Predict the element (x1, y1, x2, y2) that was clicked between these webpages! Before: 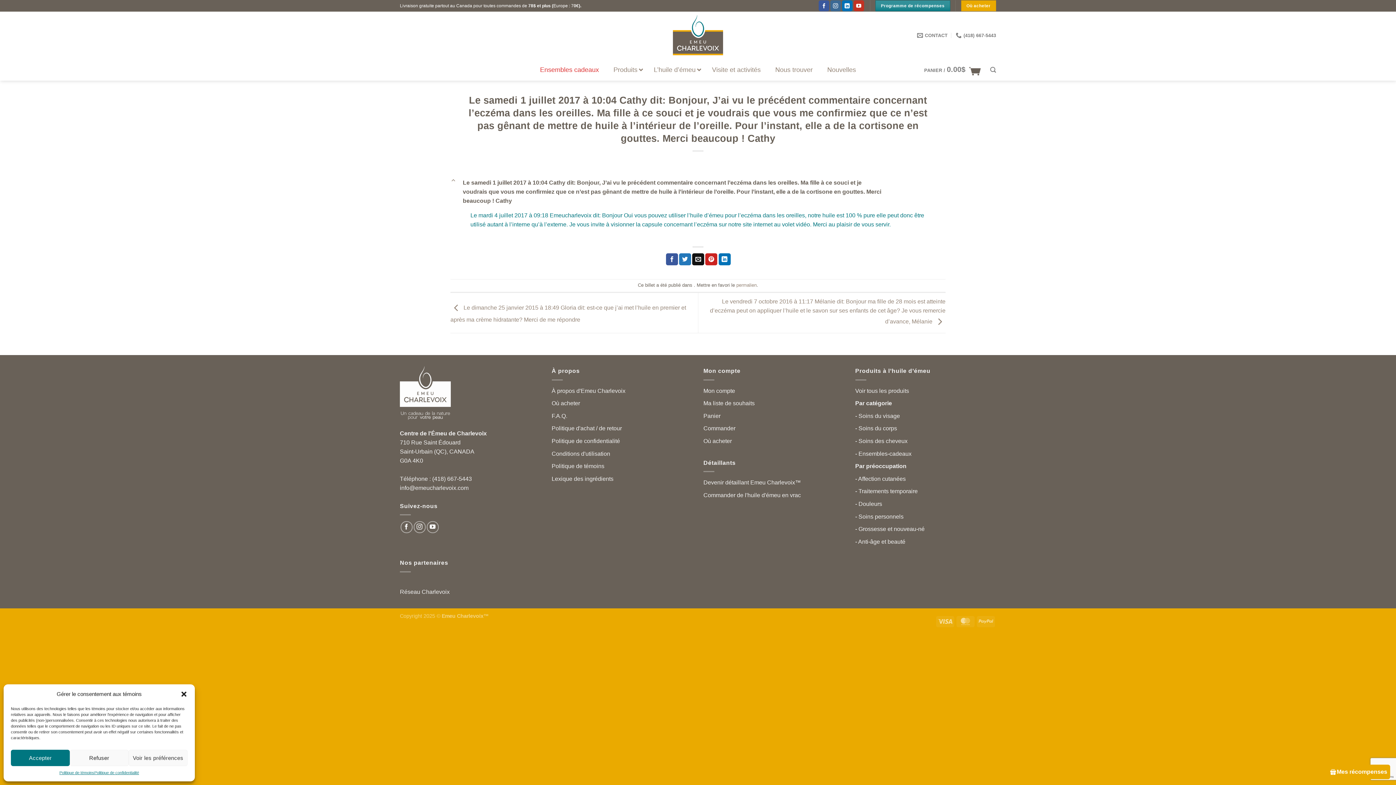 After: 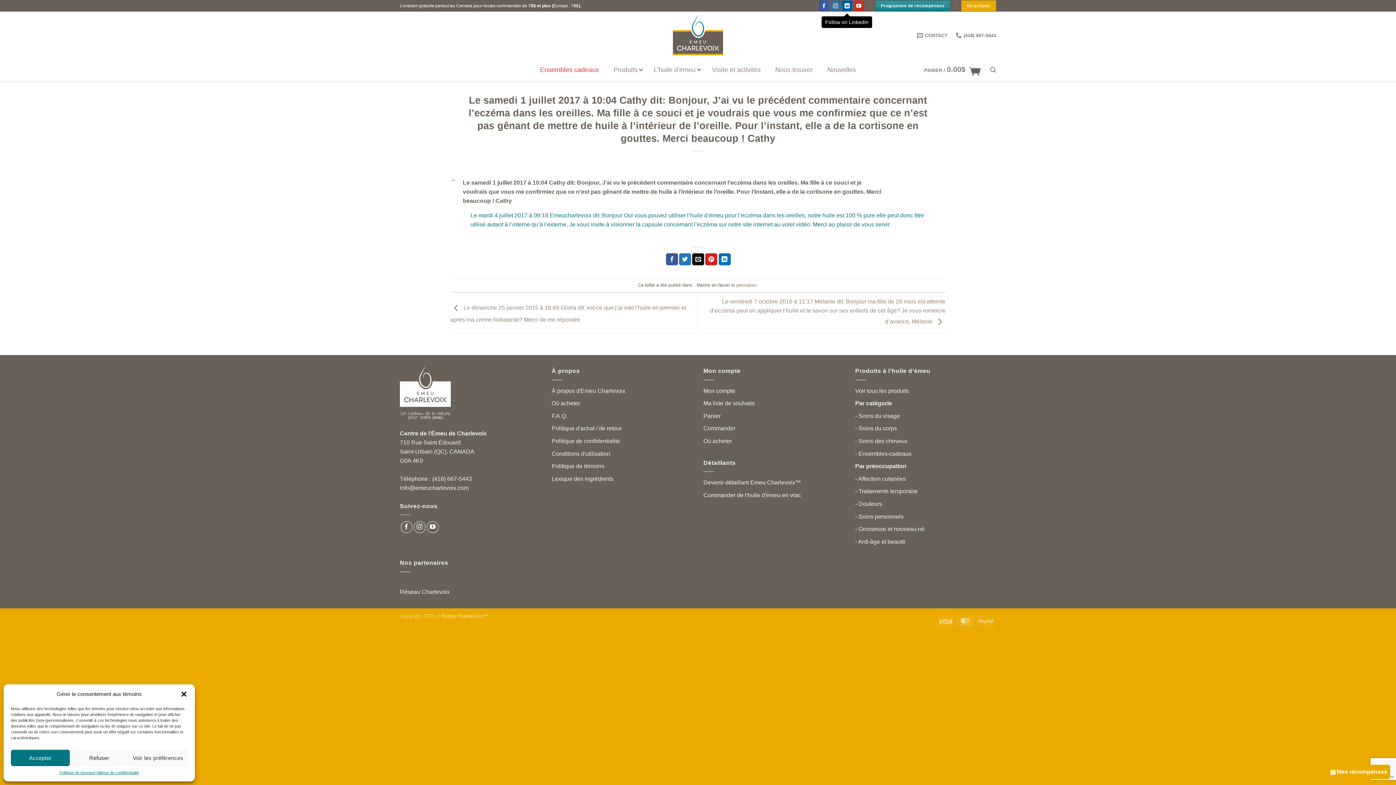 Action: bbox: (842, 0, 852, 11) label: Follow on LinkedIn